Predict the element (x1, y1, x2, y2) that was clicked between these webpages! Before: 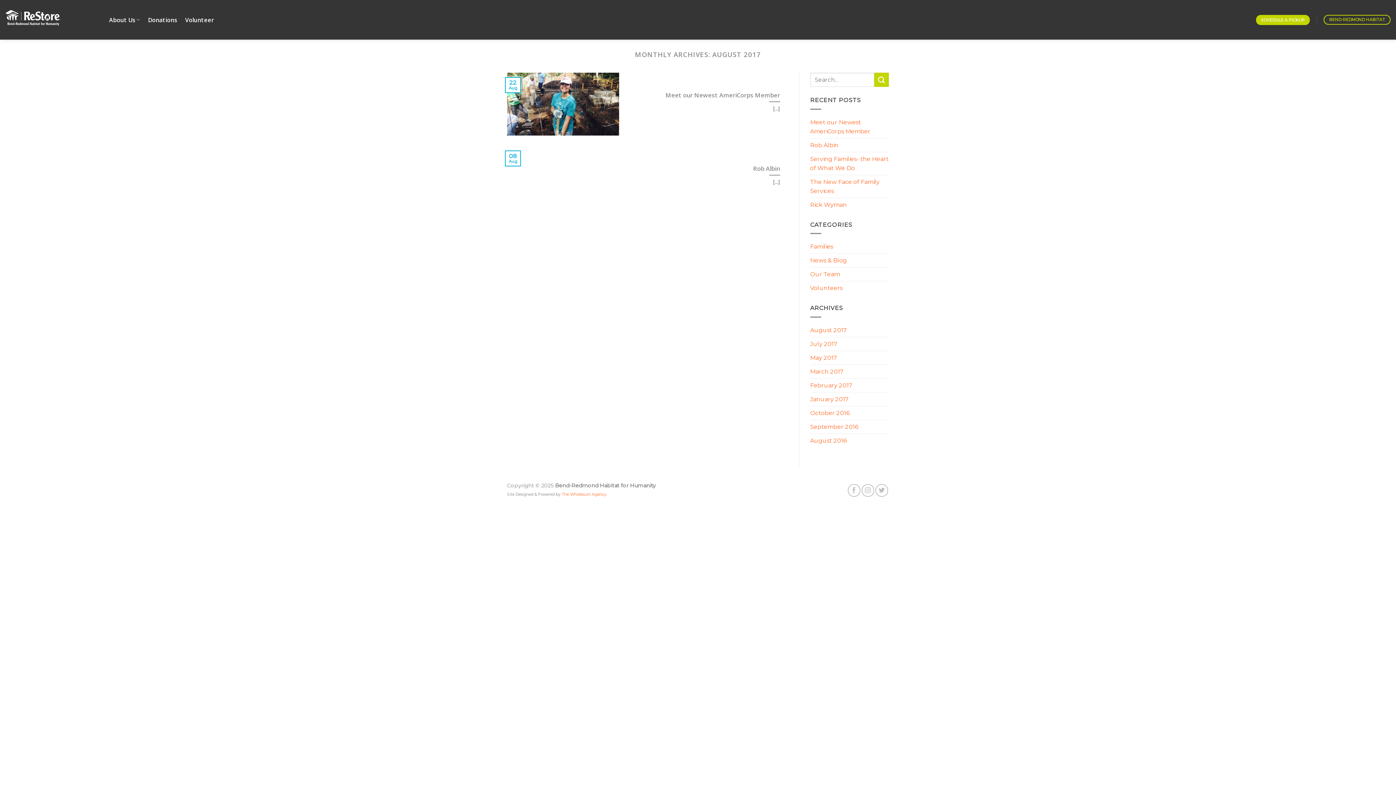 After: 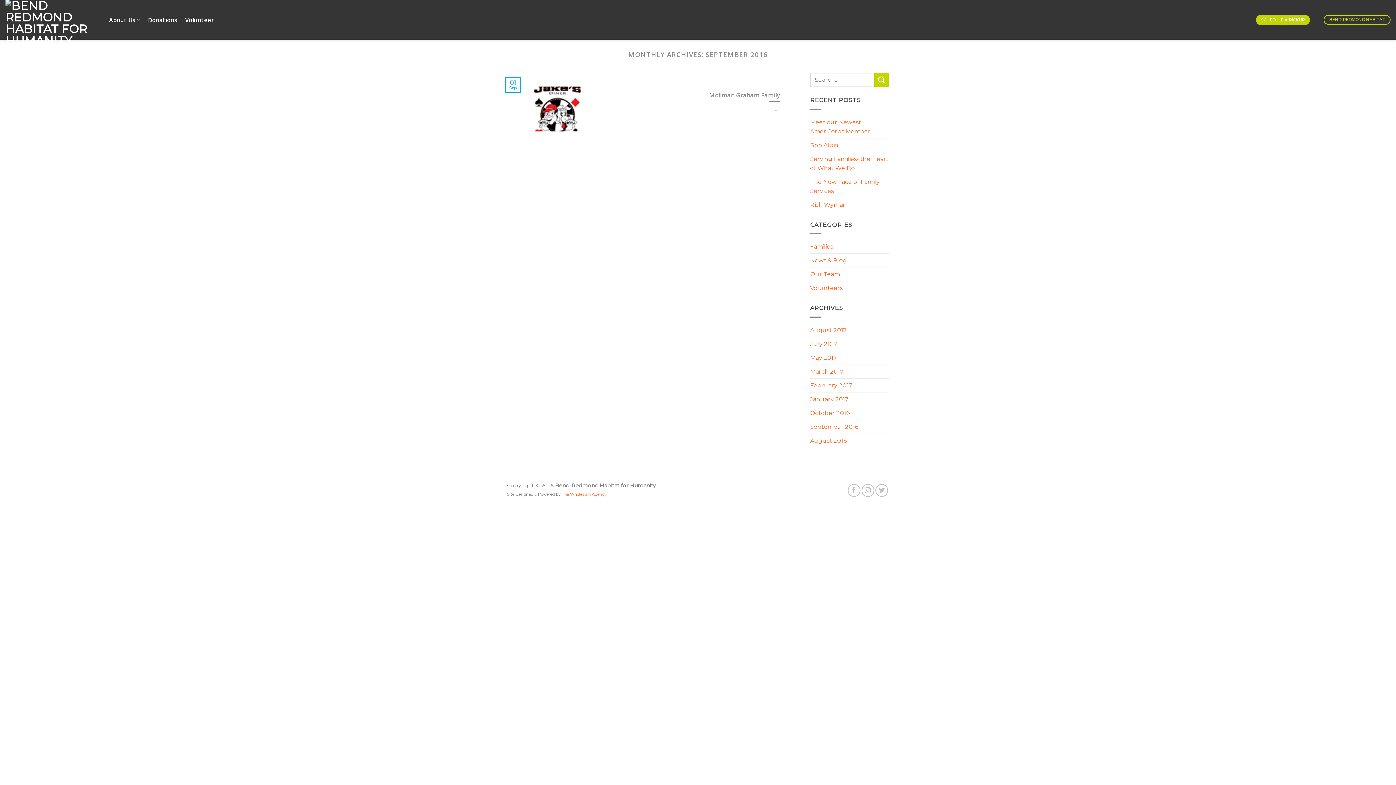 Action: label: September 2016 bbox: (810, 420, 858, 433)